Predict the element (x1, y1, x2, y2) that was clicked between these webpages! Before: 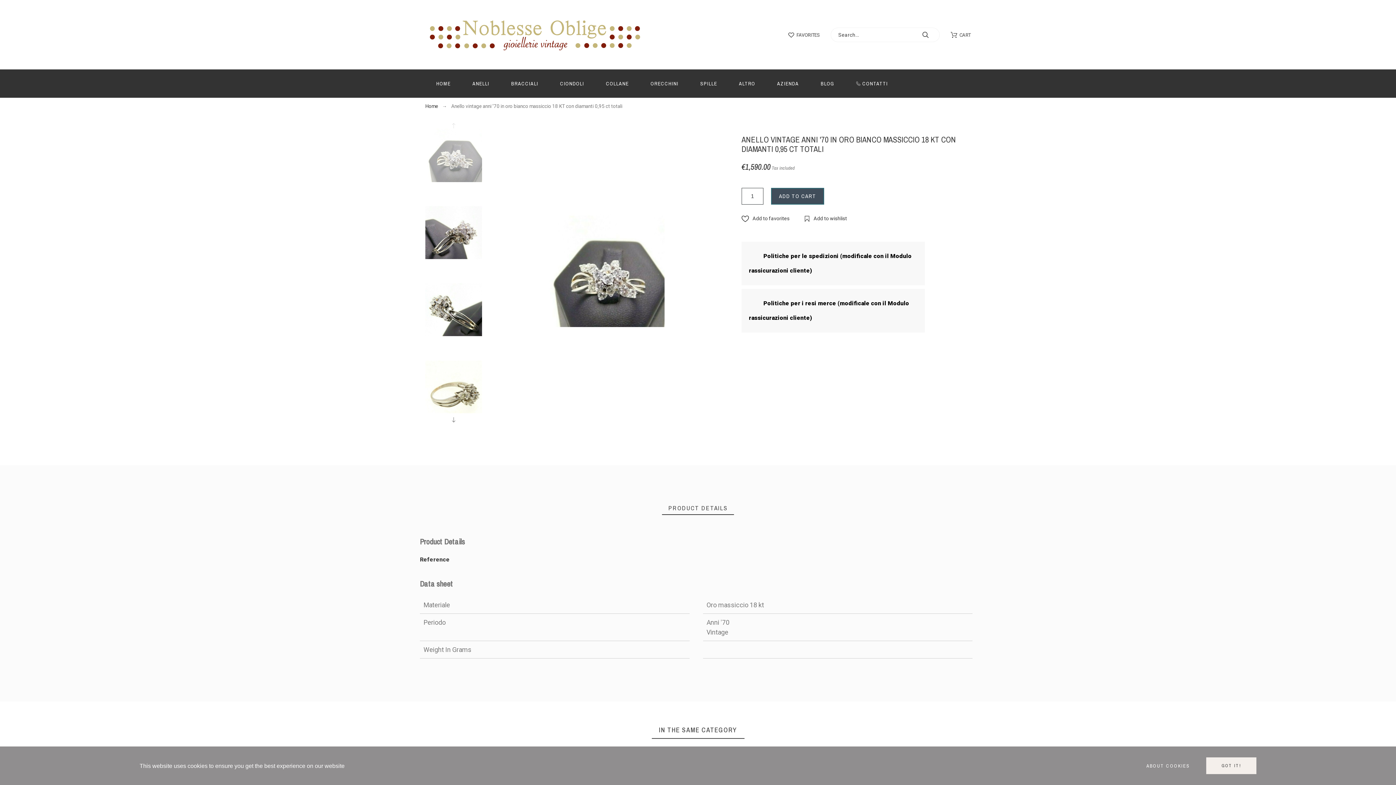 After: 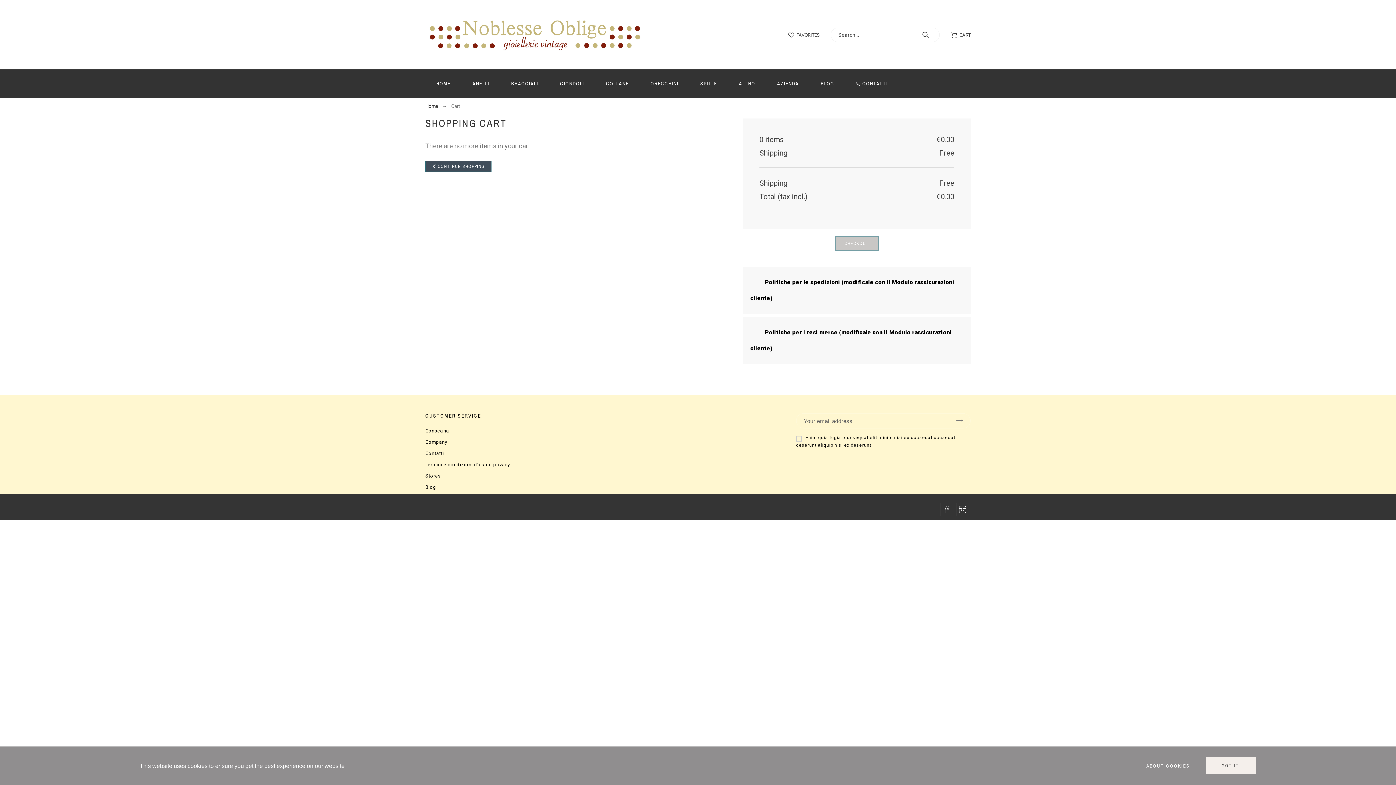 Action: label: CART bbox: (950, 30, 970, 39)